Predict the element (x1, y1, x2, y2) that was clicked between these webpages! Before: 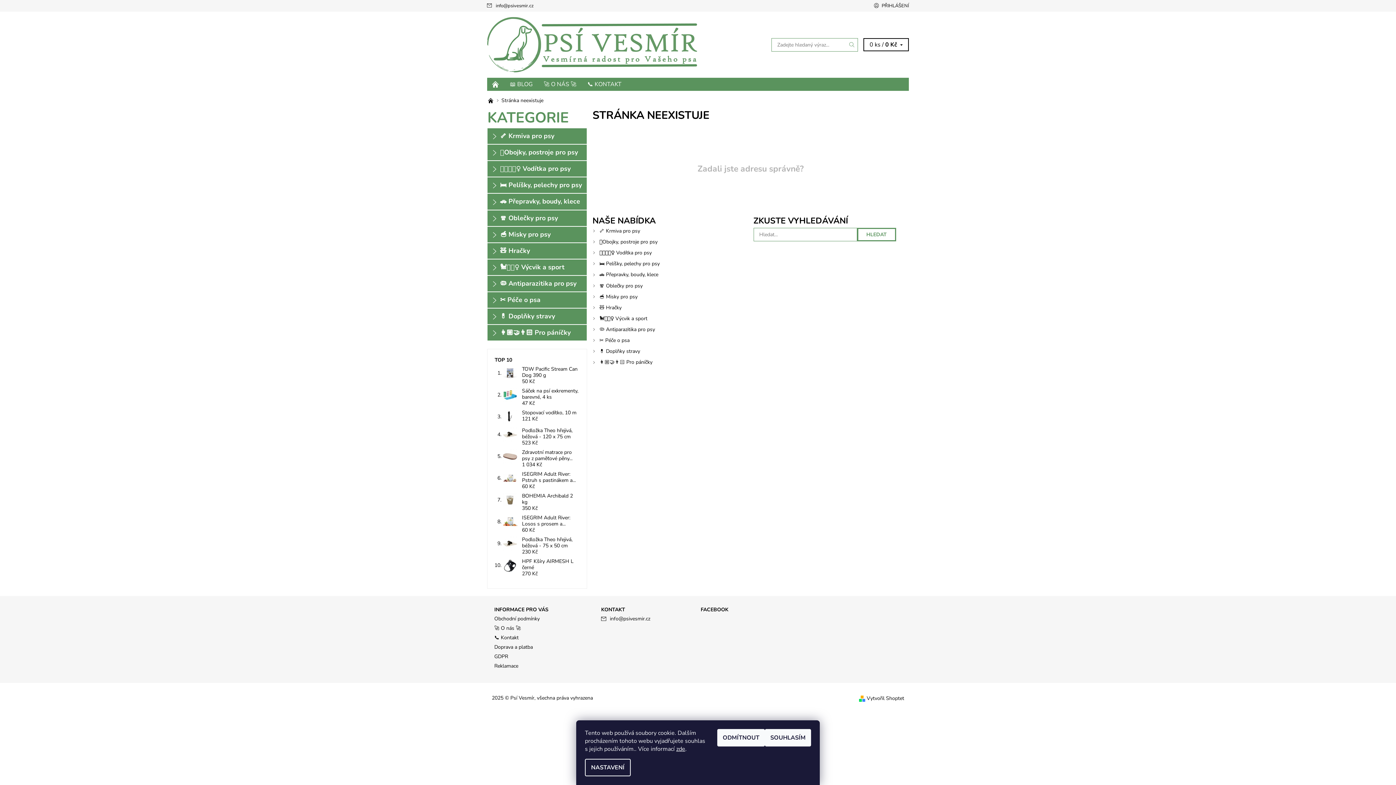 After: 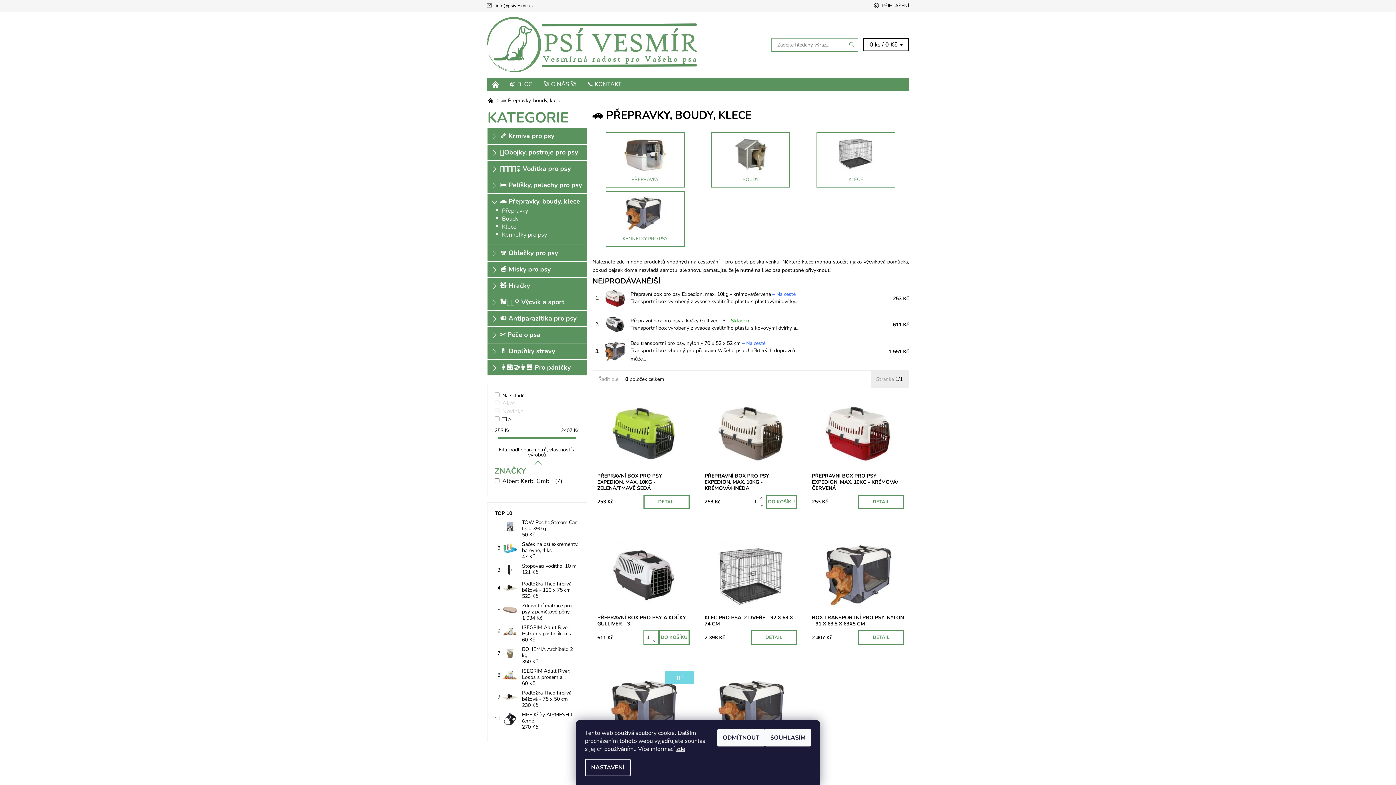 Action: label: 🚗 Přepravky, boudy, klece bbox: (500, 197, 580, 205)